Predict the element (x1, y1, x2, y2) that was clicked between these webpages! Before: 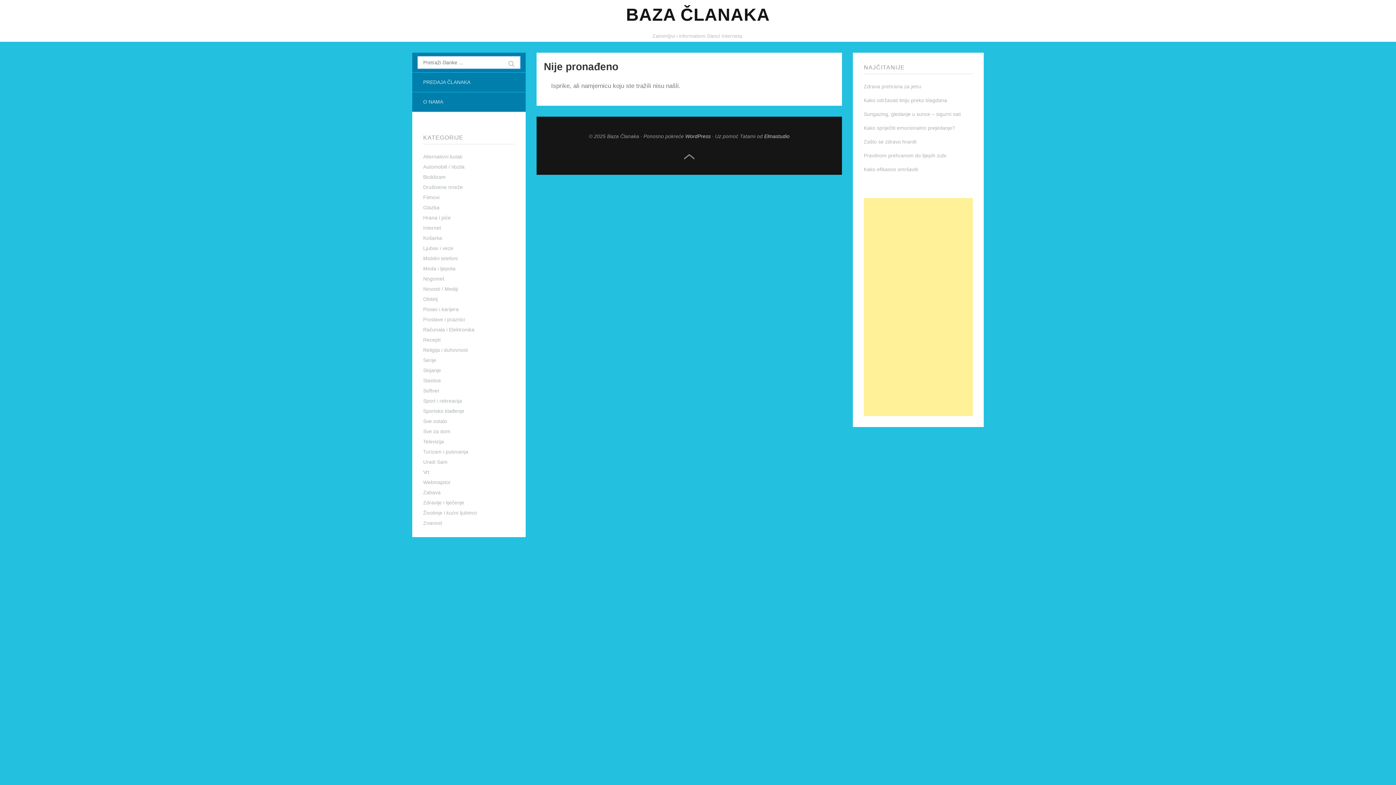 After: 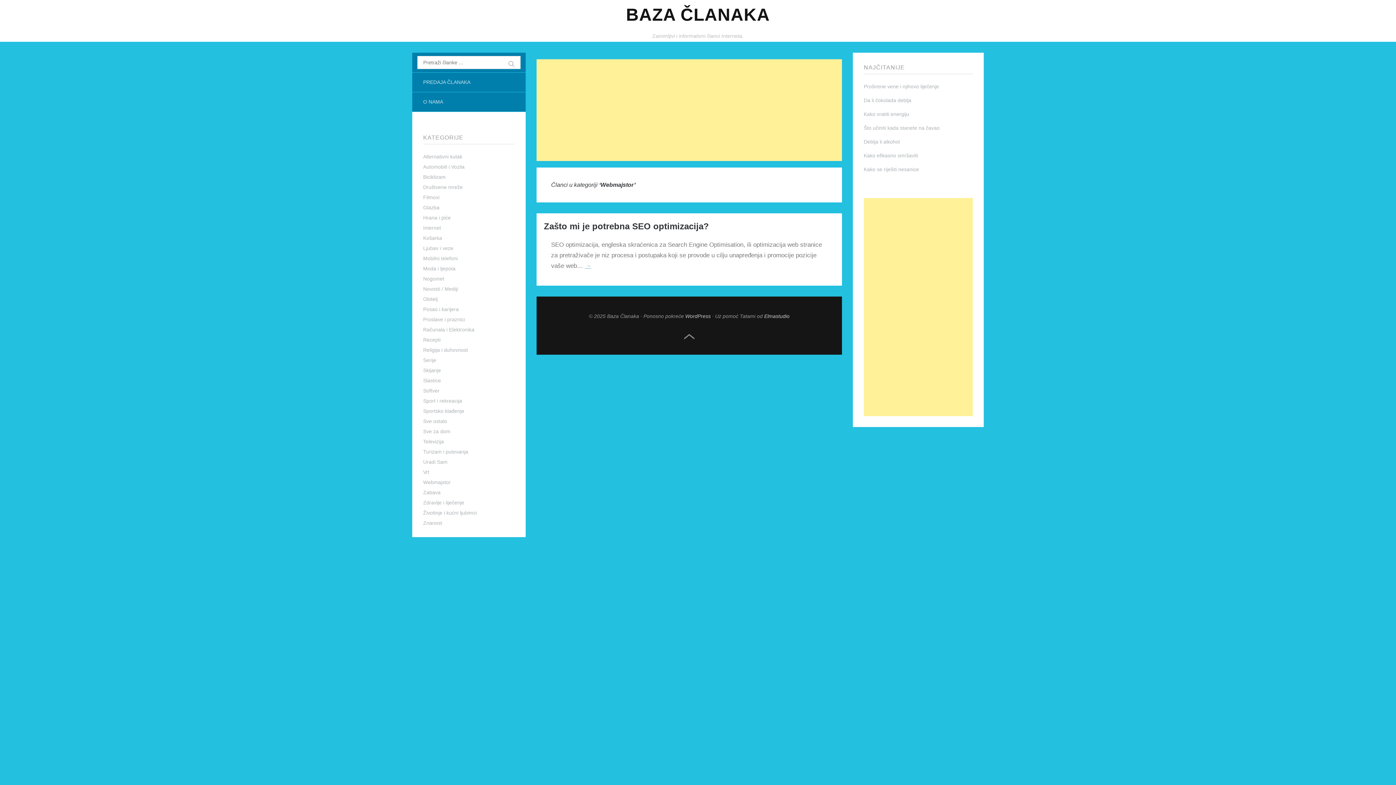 Action: bbox: (423, 479, 450, 485) label: Webmajstor